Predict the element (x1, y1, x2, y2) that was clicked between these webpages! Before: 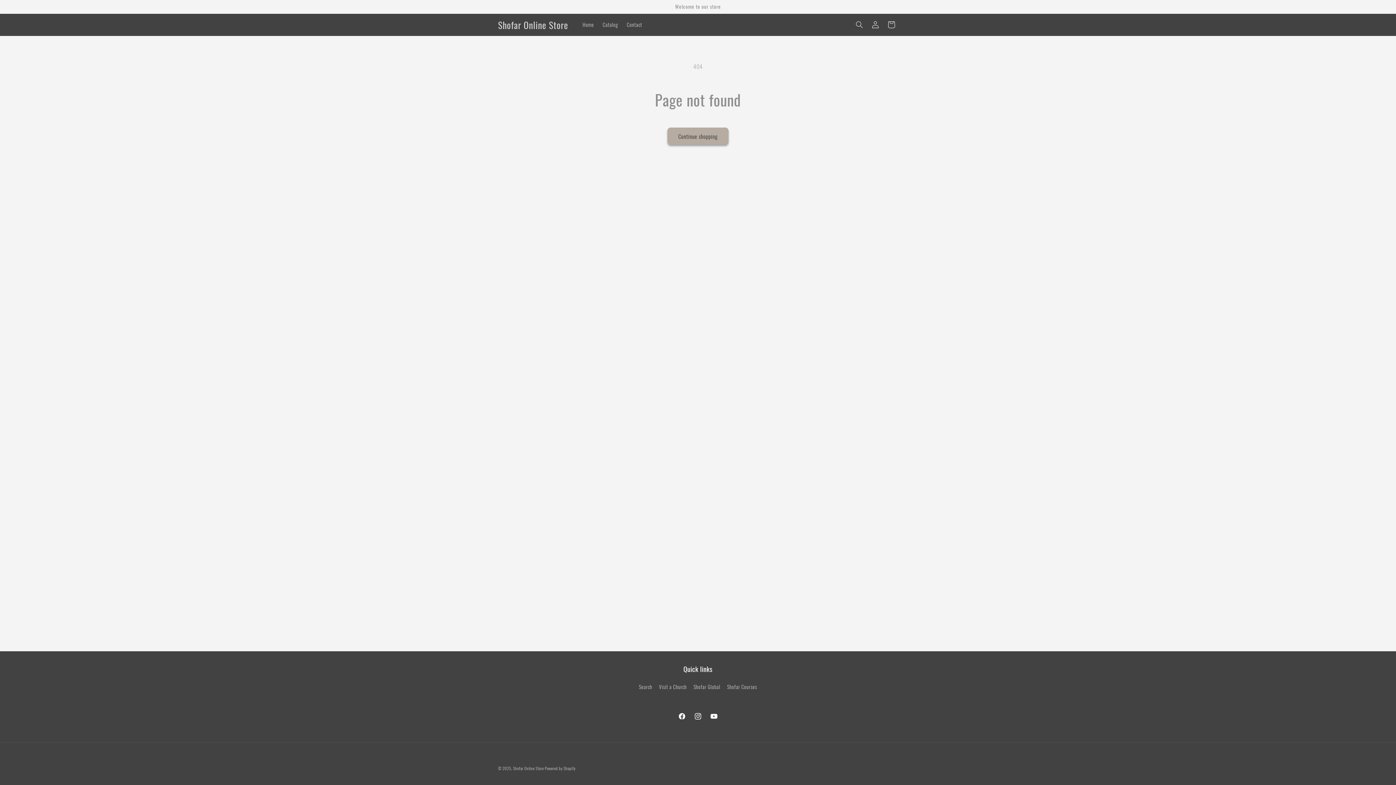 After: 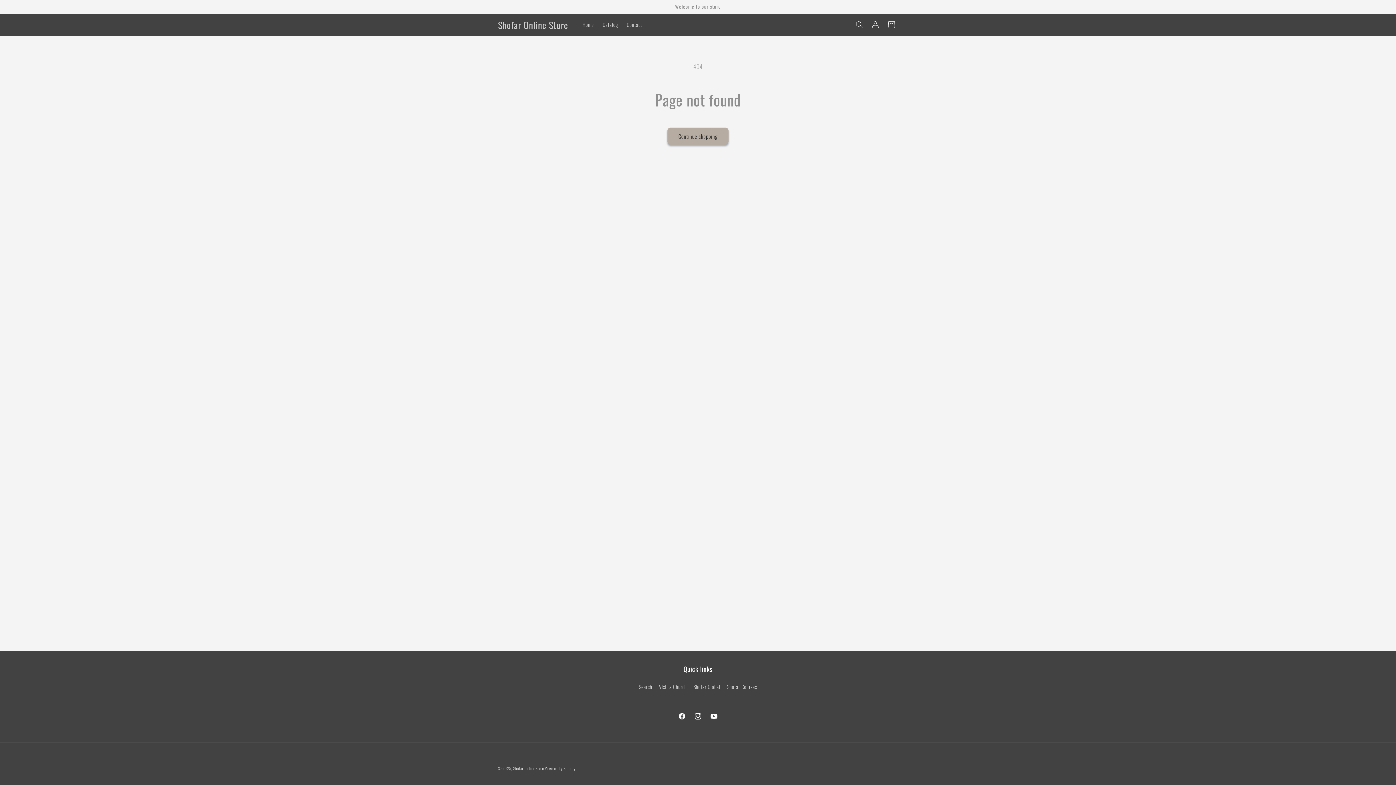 Action: label: YouTube bbox: (706, 708, 722, 724)